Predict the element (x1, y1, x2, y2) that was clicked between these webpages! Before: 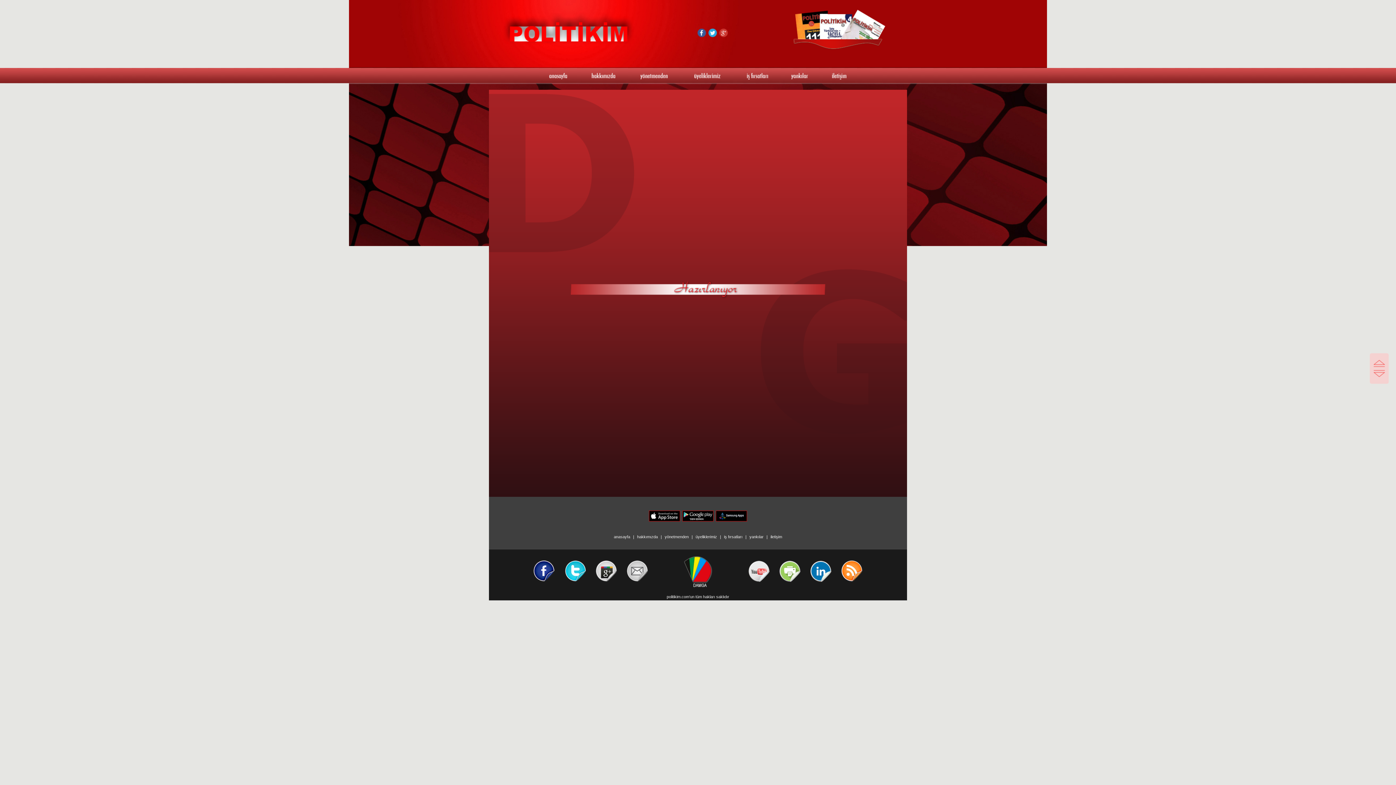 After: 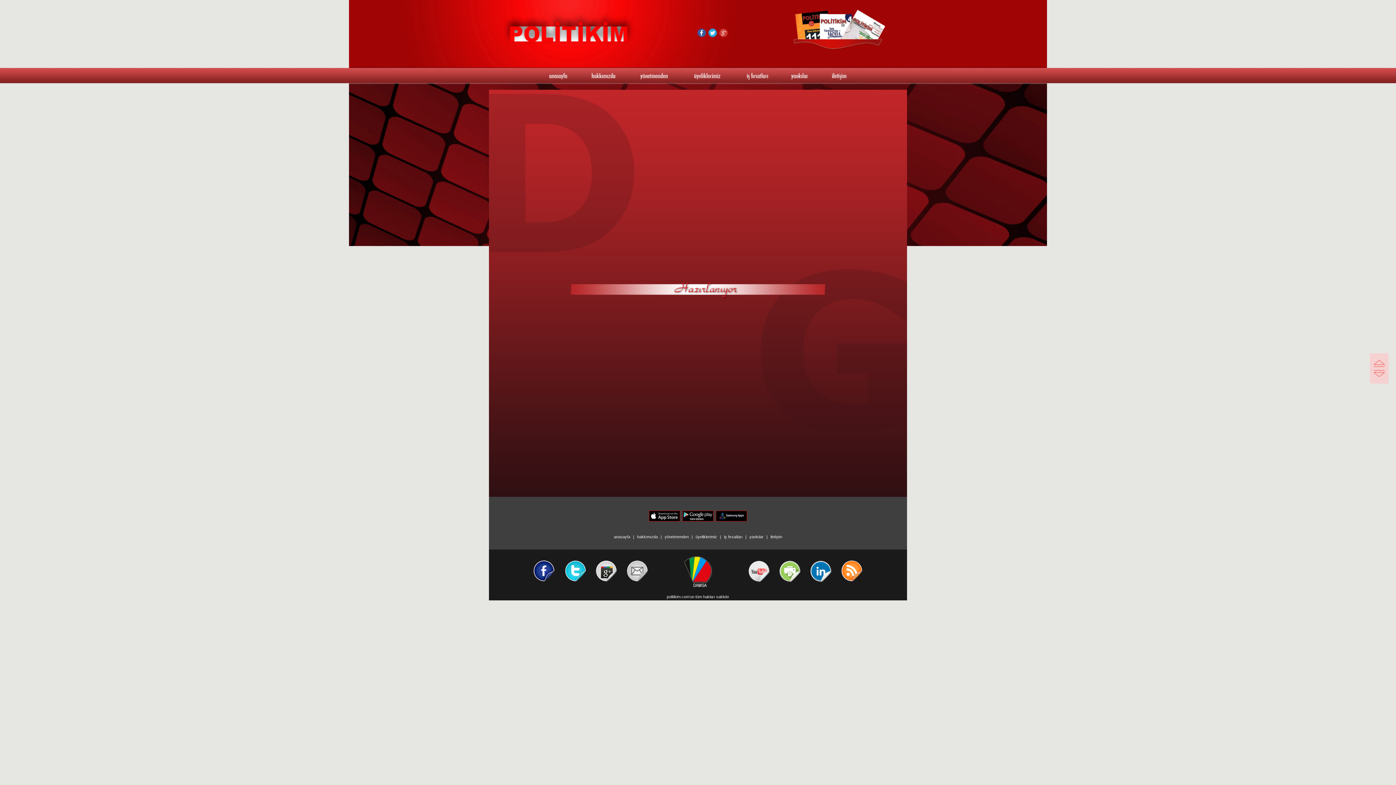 Action: bbox: (737, 78, 778, 84)